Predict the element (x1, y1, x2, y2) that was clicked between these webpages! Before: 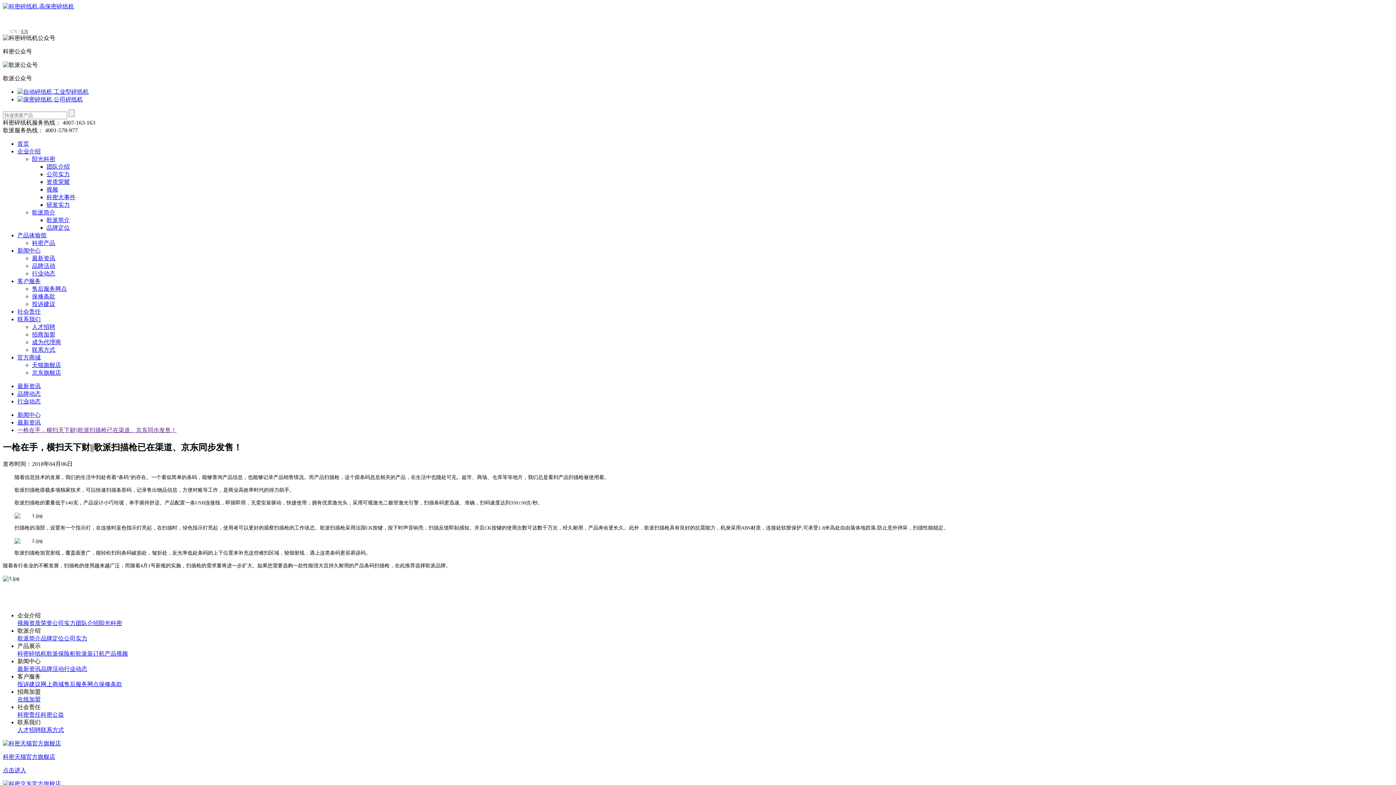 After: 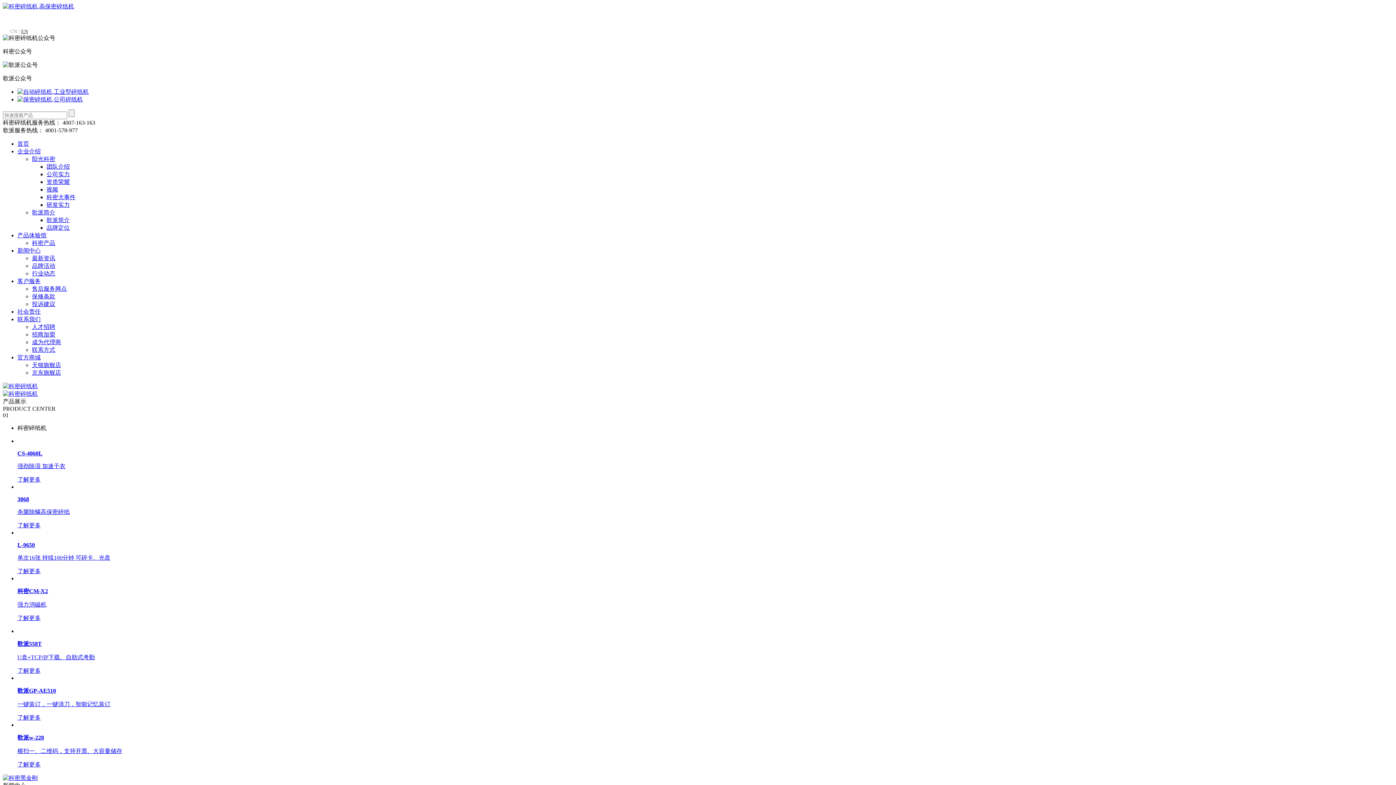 Action: bbox: (2, 3, 74, 9)